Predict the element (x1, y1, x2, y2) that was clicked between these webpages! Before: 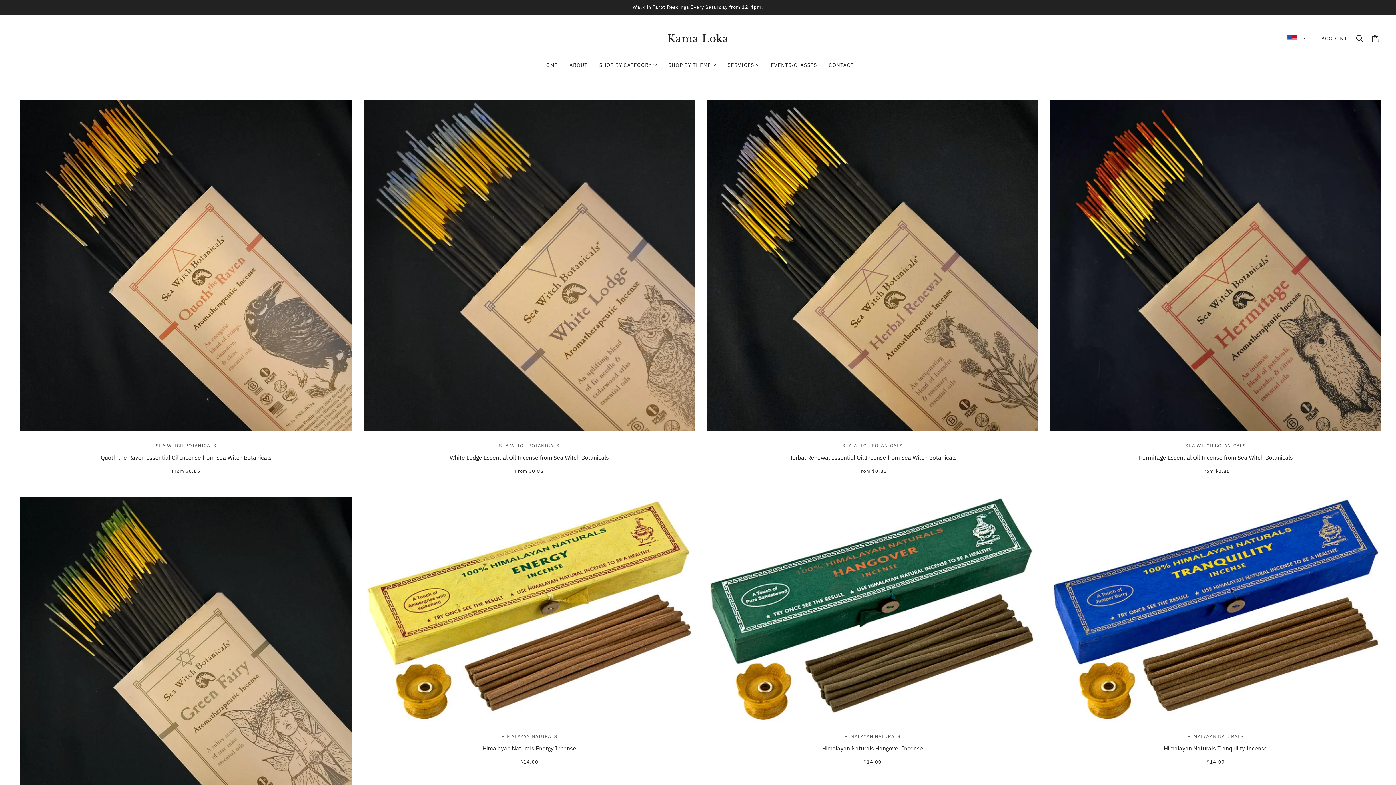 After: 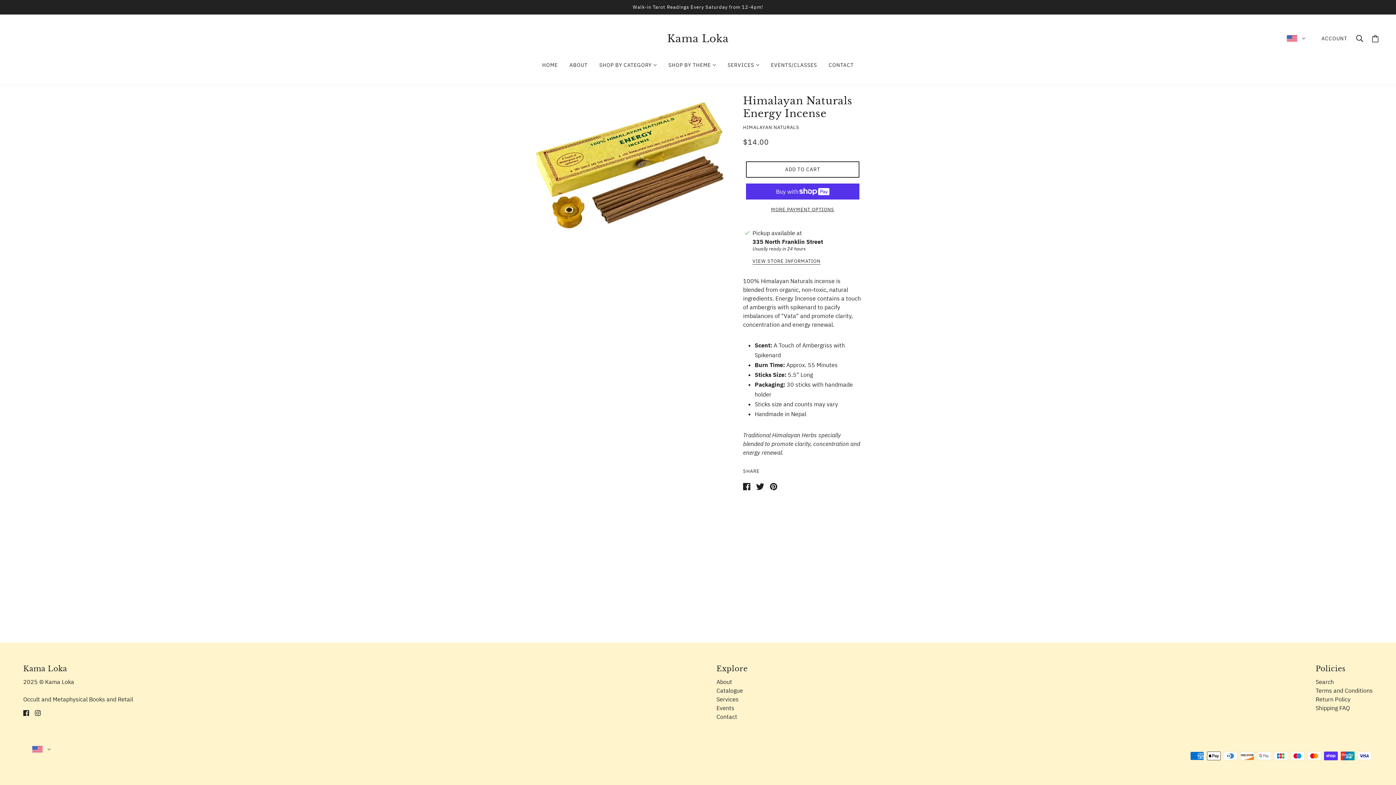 Action: bbox: (363, 497, 695, 770) label: Himalayan Naturals Energy Incense